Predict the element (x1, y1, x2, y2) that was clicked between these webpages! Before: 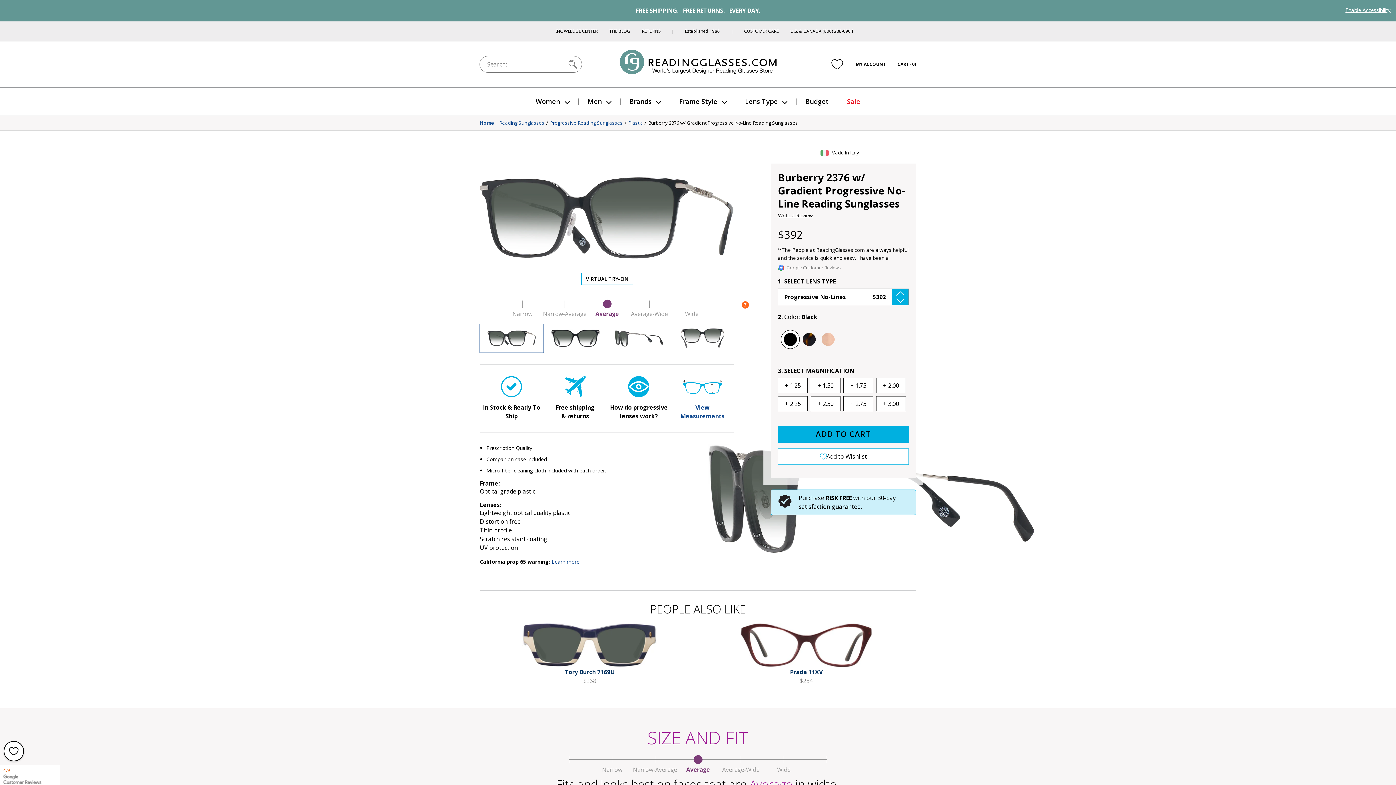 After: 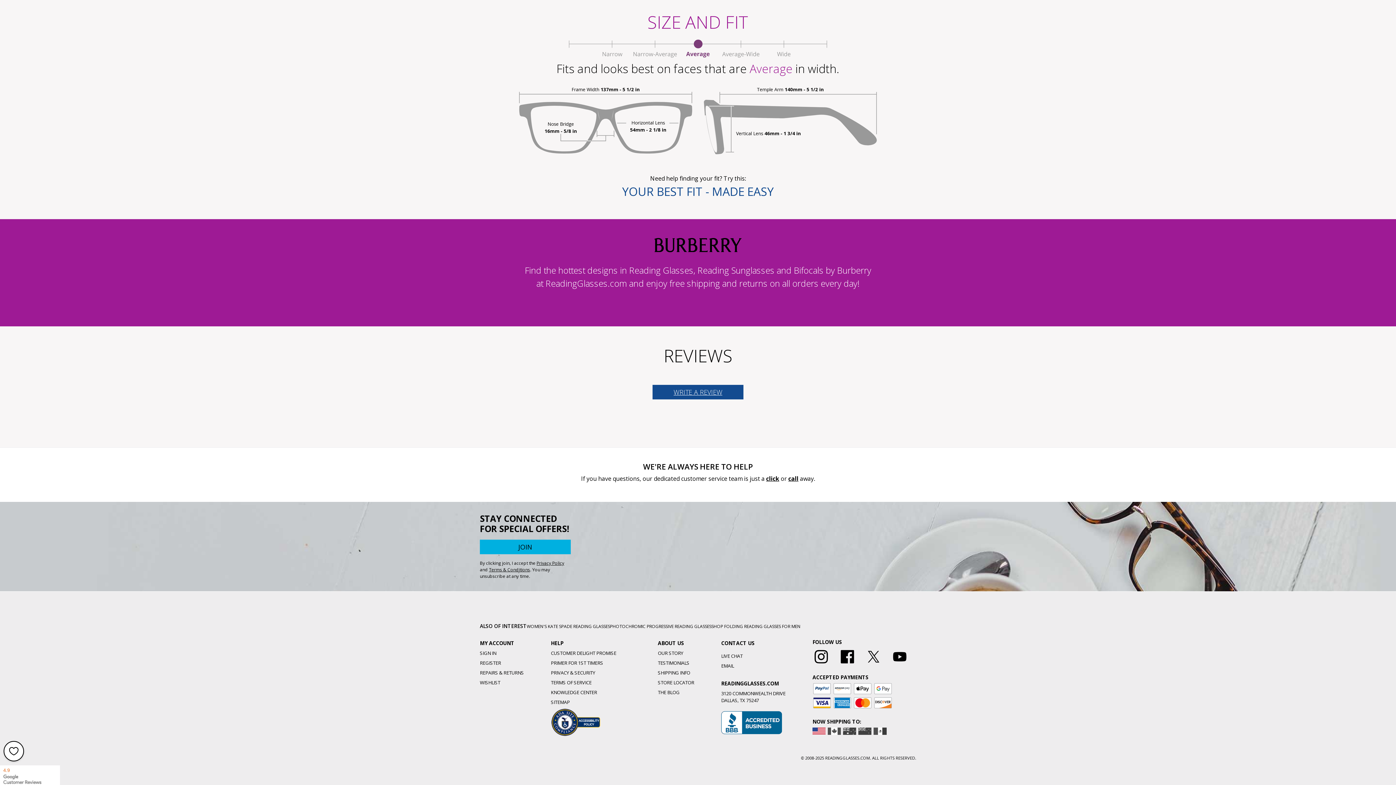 Action: bbox: (680, 376, 724, 420) label: View
Measurements